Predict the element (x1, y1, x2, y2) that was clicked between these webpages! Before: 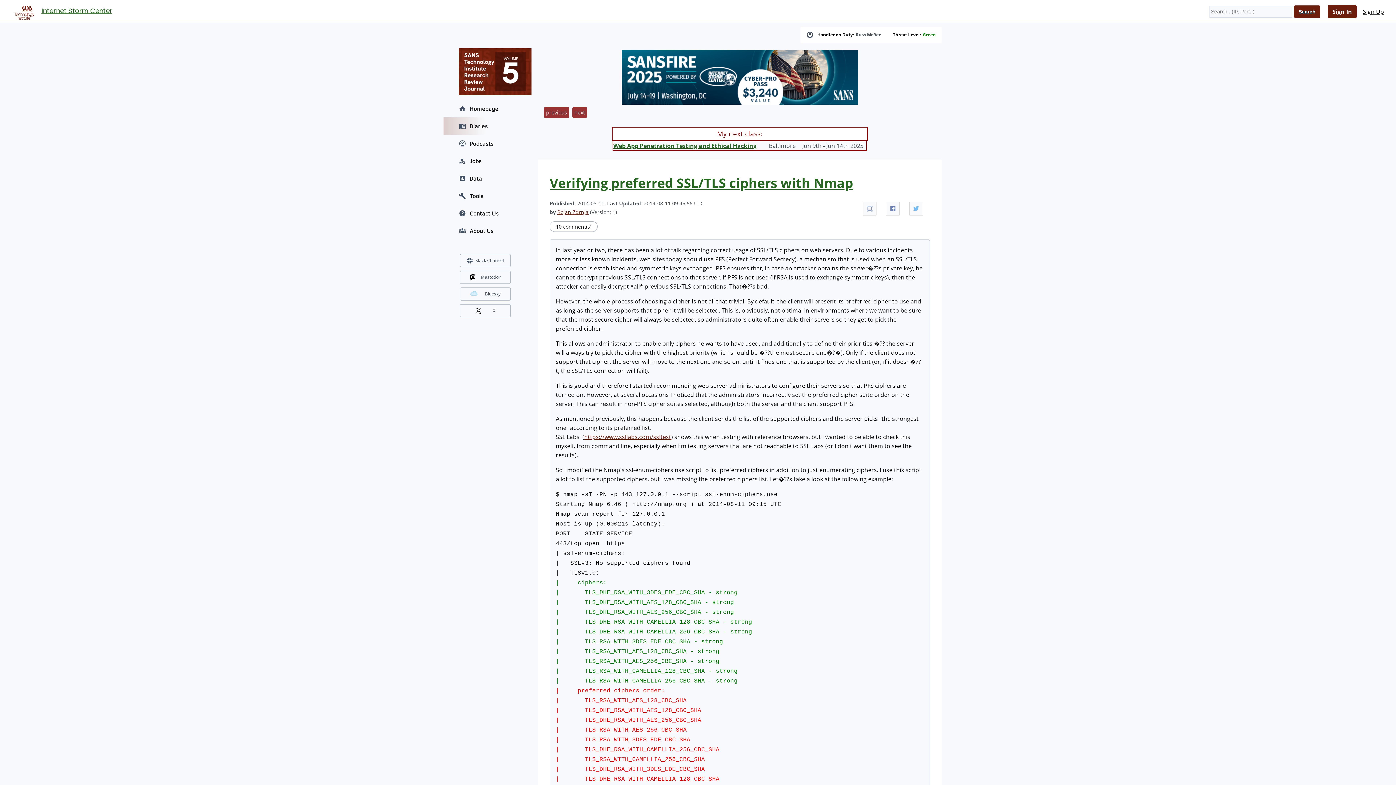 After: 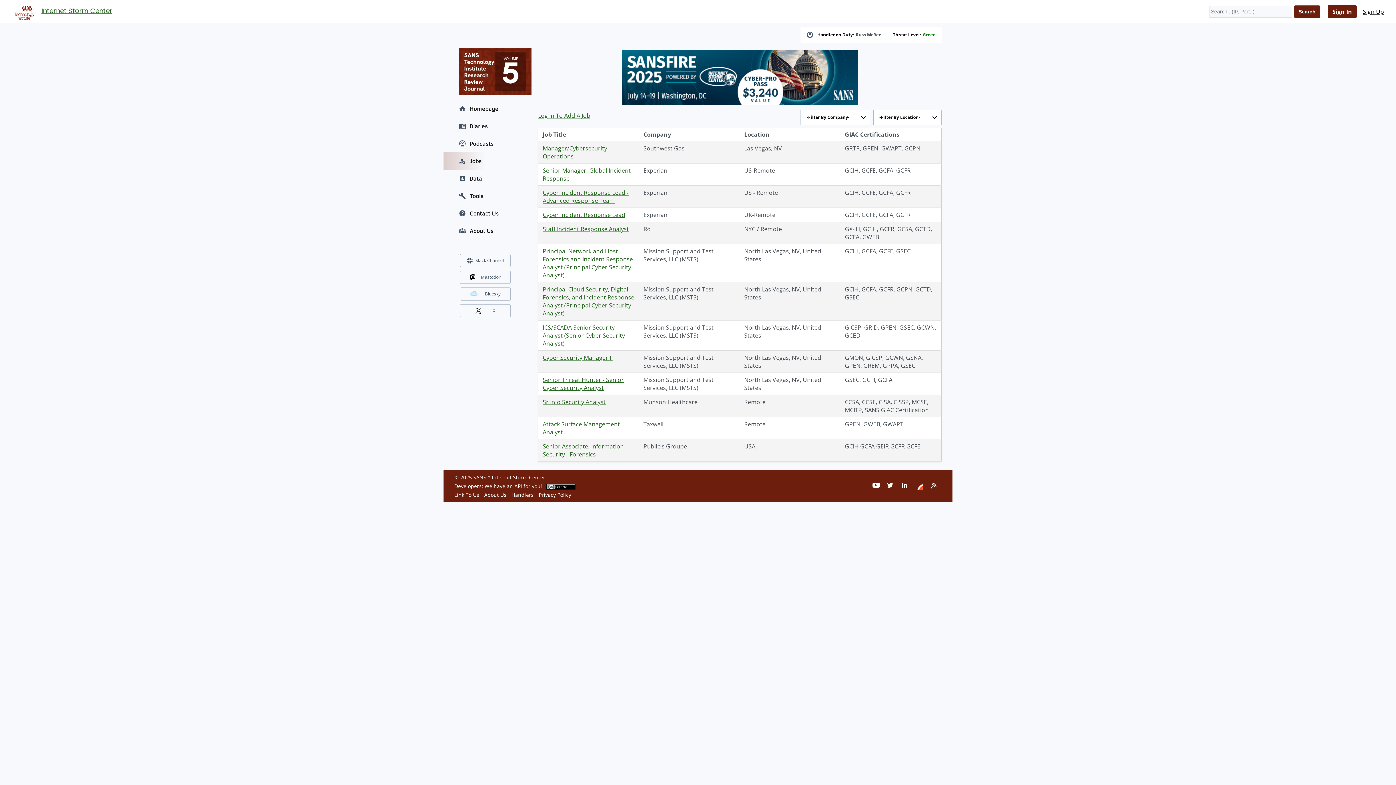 Action: bbox: (443, 152, 527, 169) label: Jobs